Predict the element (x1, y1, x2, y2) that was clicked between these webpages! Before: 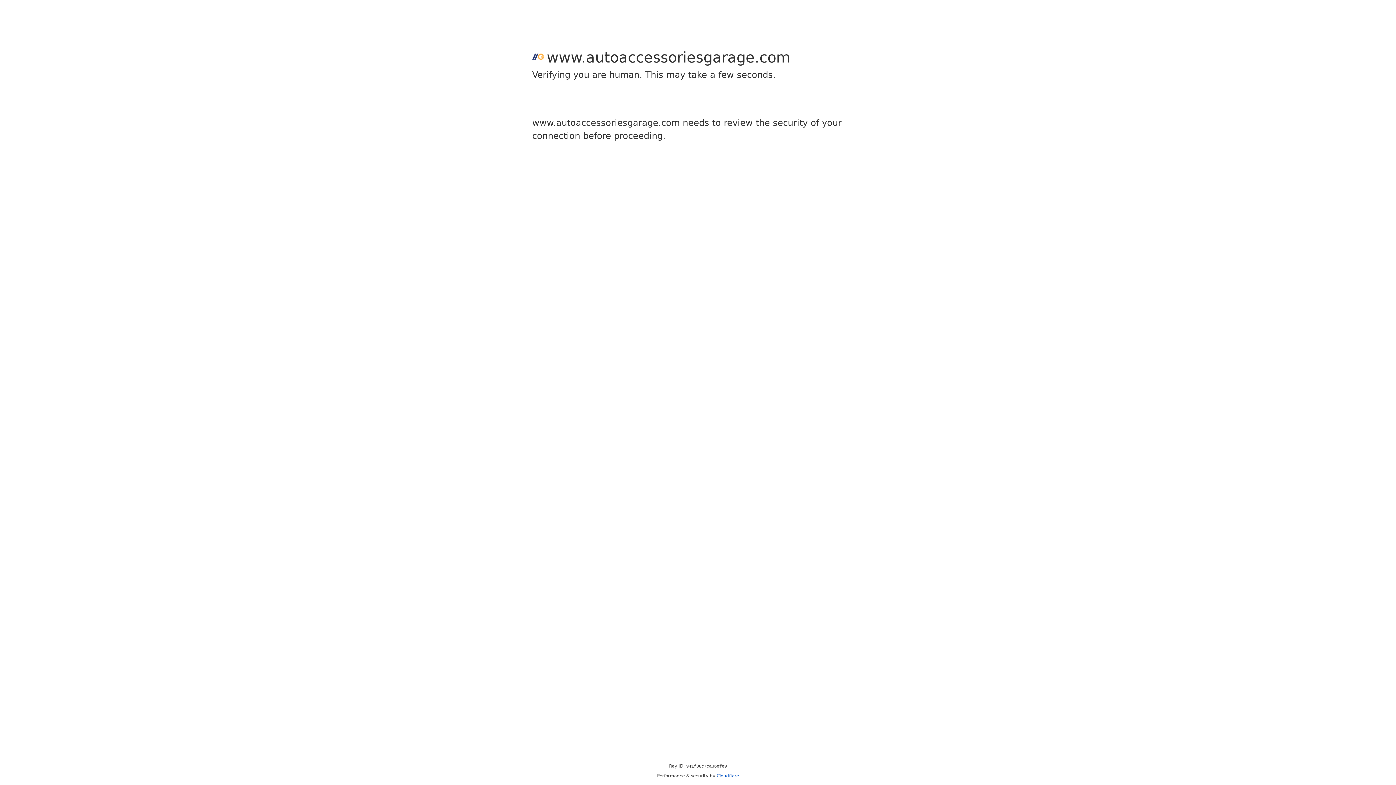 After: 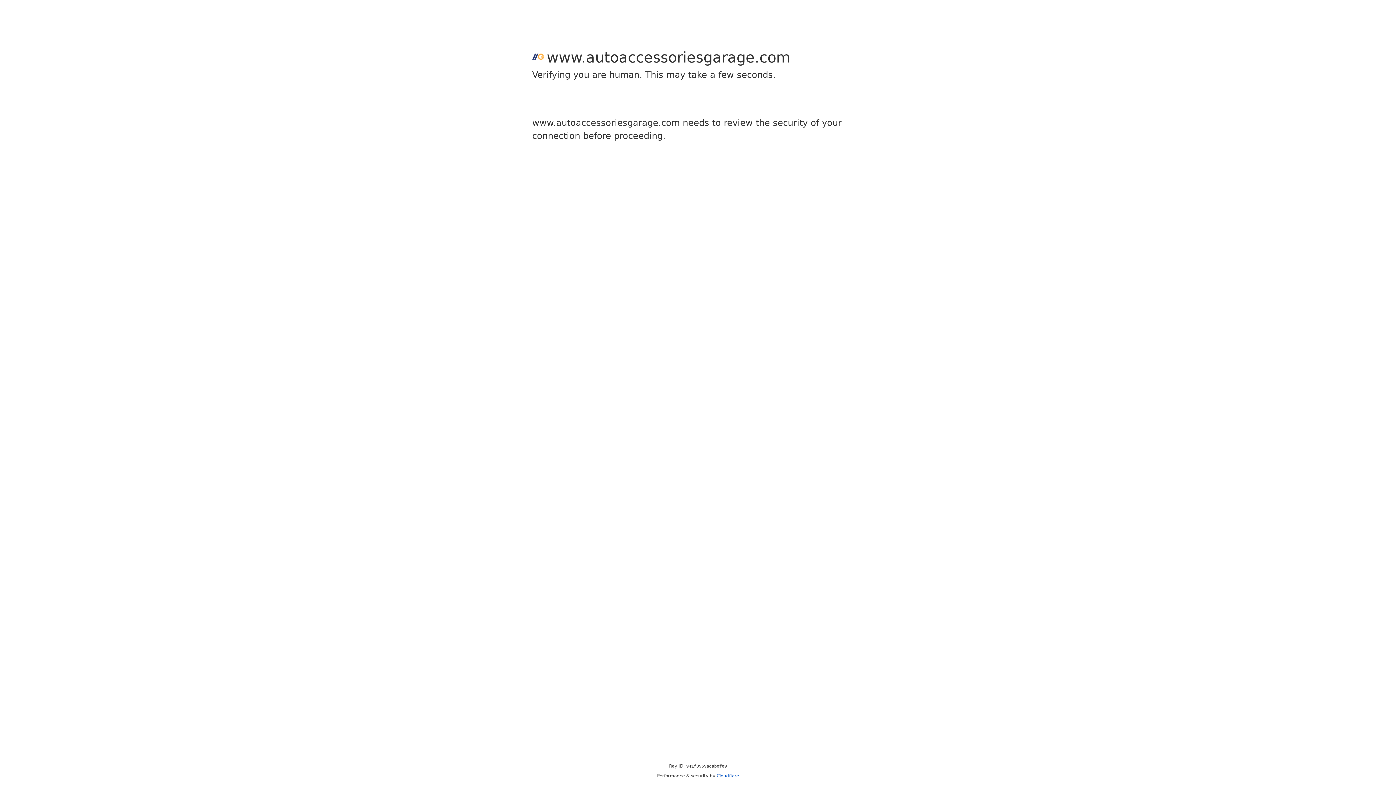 Action: label: Cloudflare bbox: (716, 773, 739, 778)